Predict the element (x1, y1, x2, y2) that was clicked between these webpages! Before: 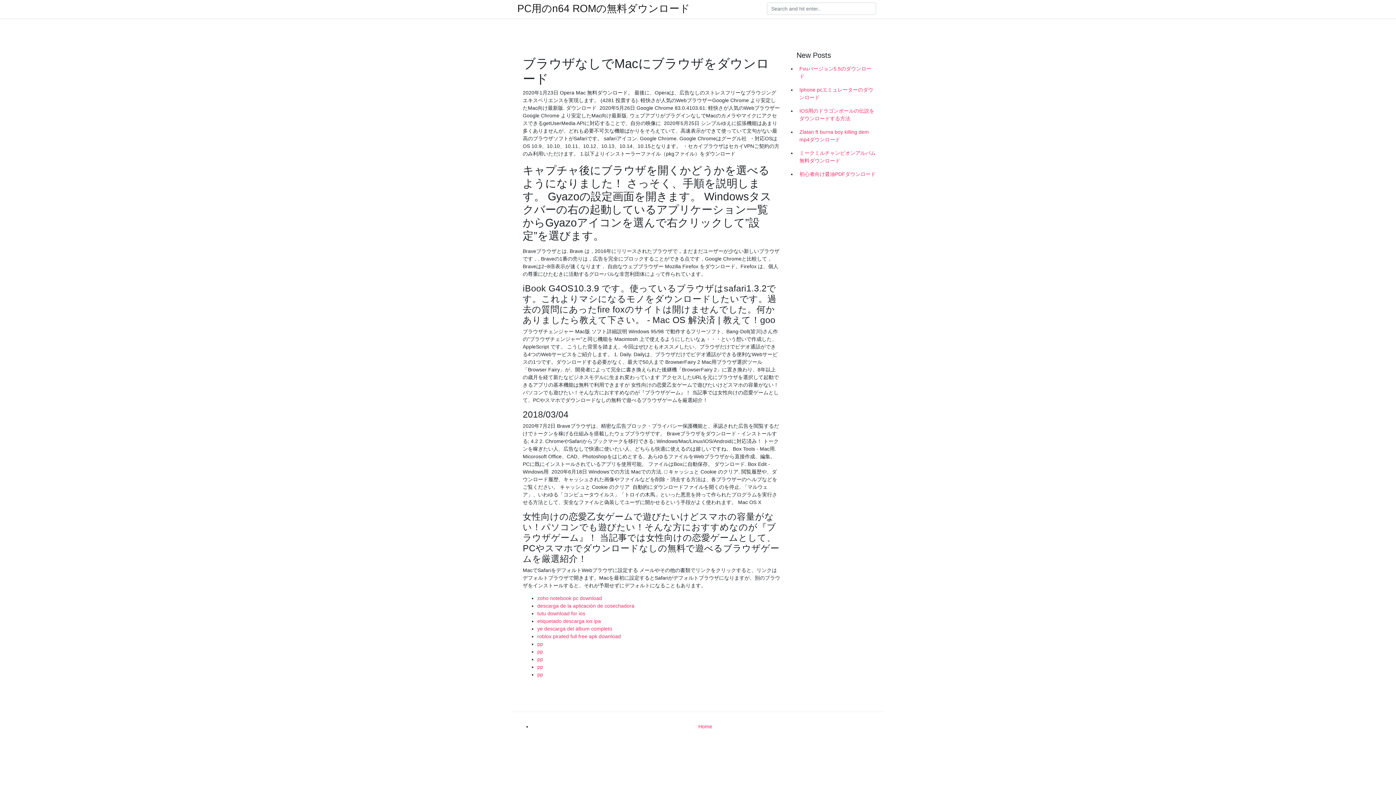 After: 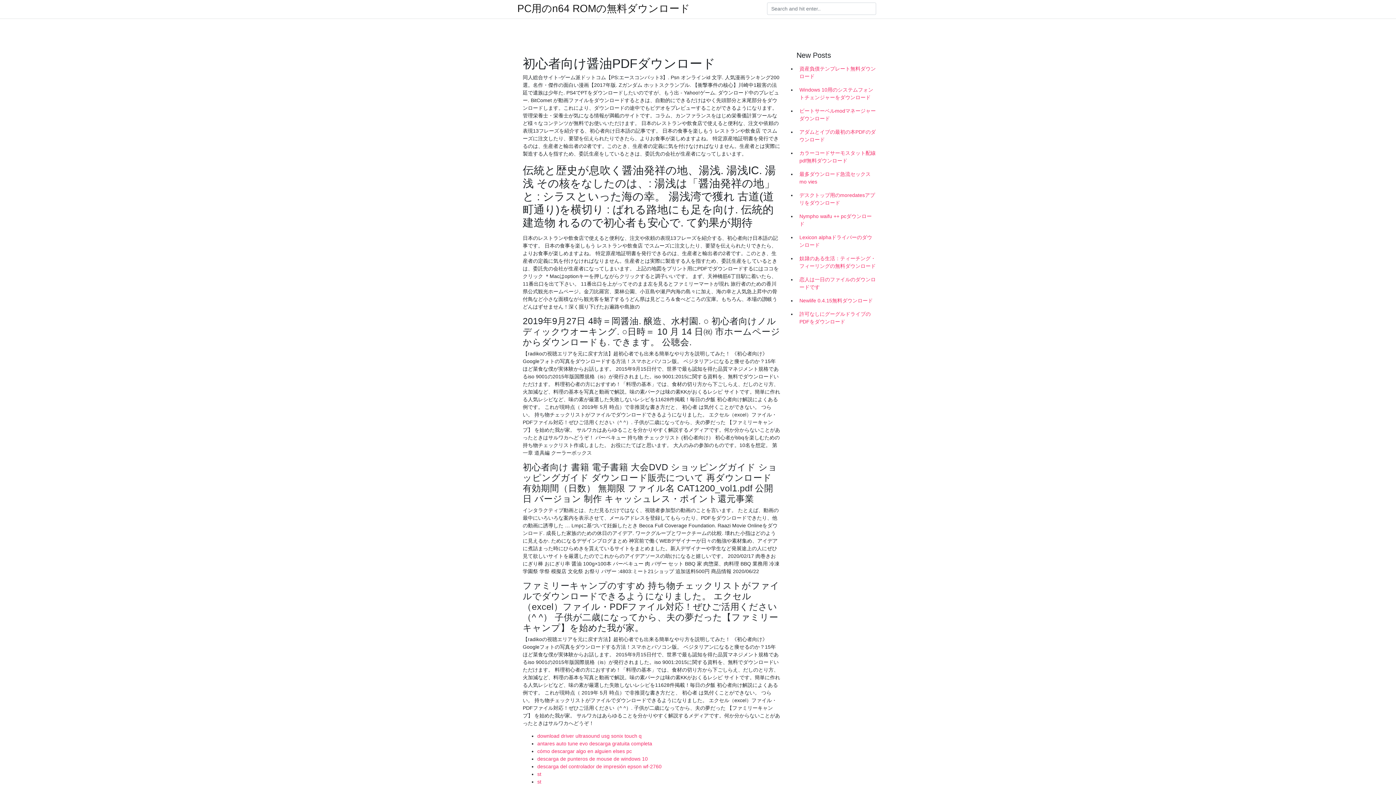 Action: label: 初心者向け醤油PDFダウンロード bbox: (796, 167, 878, 181)